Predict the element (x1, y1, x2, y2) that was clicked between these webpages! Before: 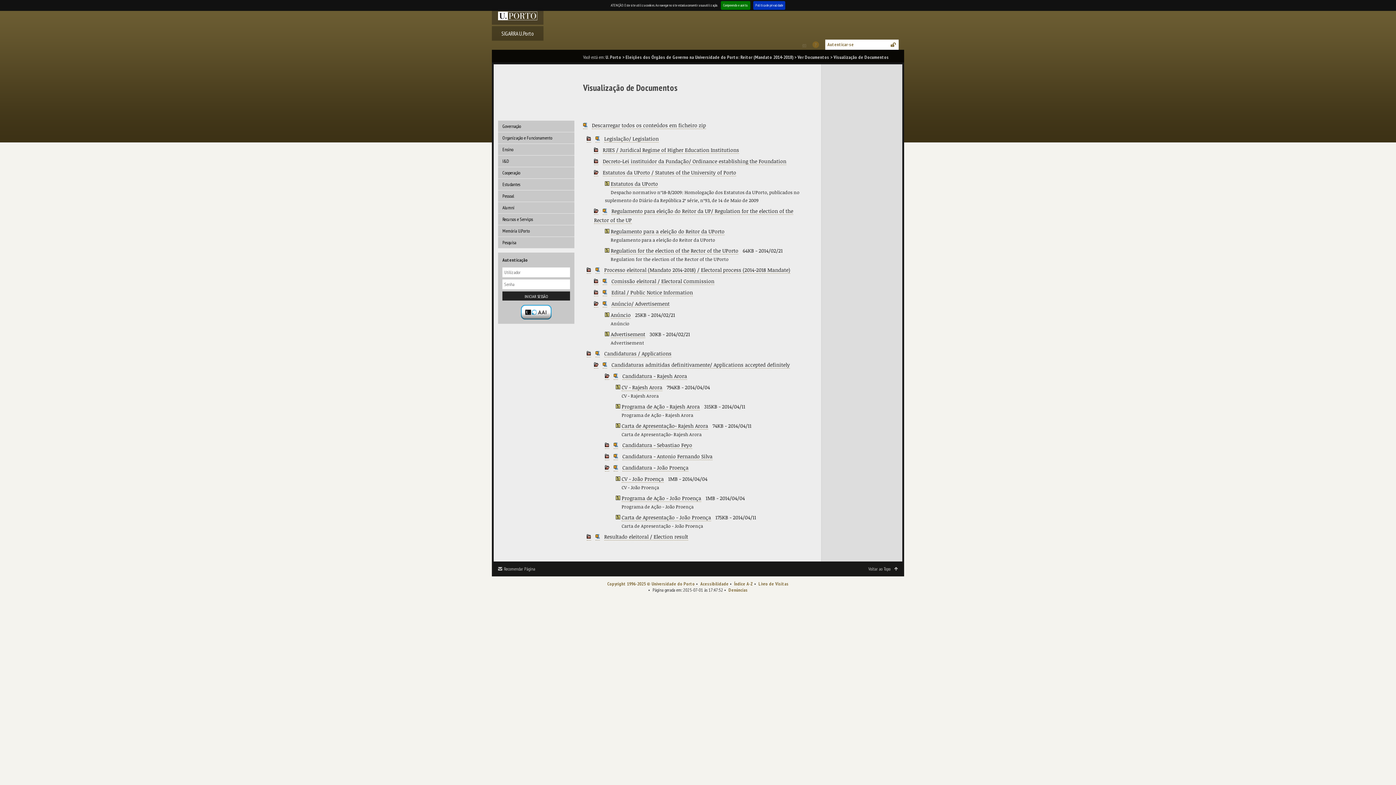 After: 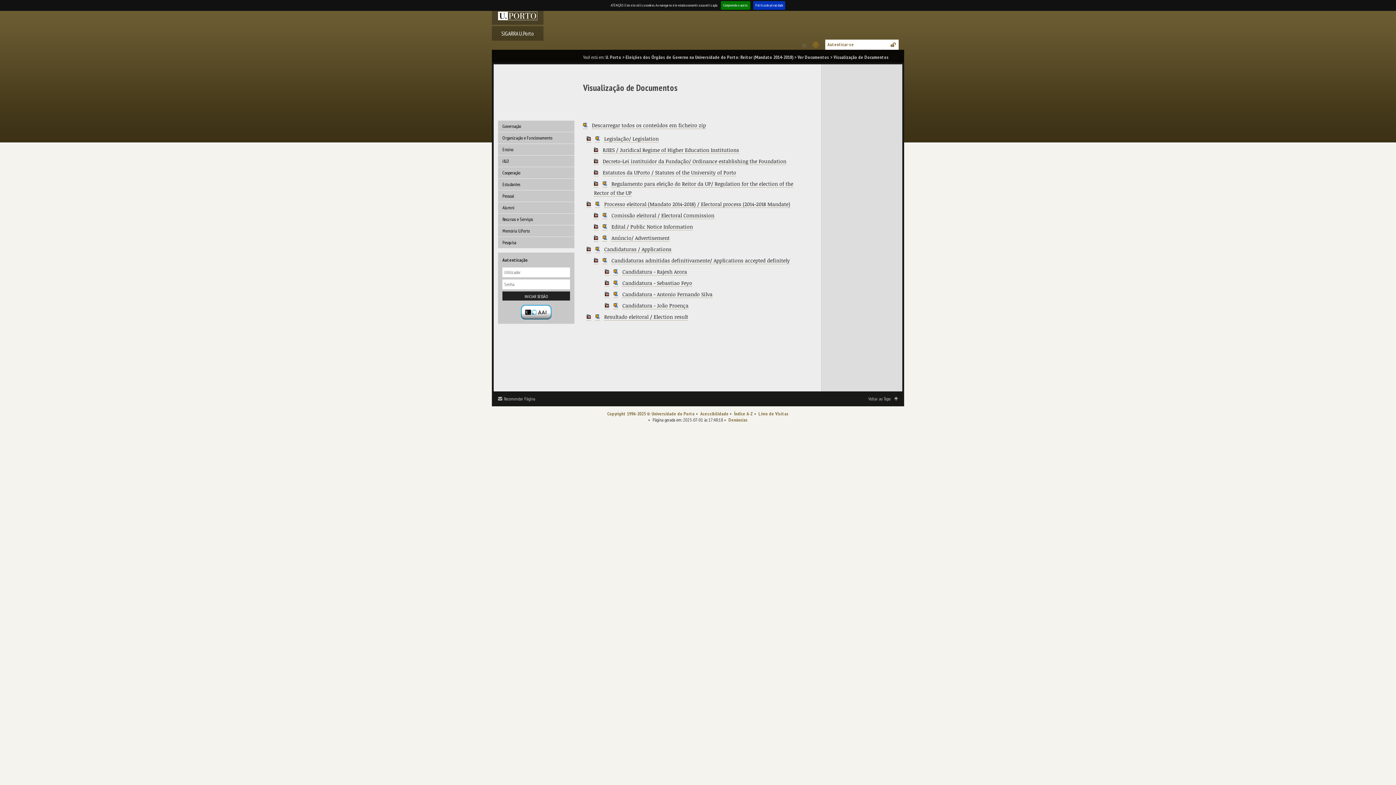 Action: label: Ver Documentos bbox: (797, 54, 829, 60)